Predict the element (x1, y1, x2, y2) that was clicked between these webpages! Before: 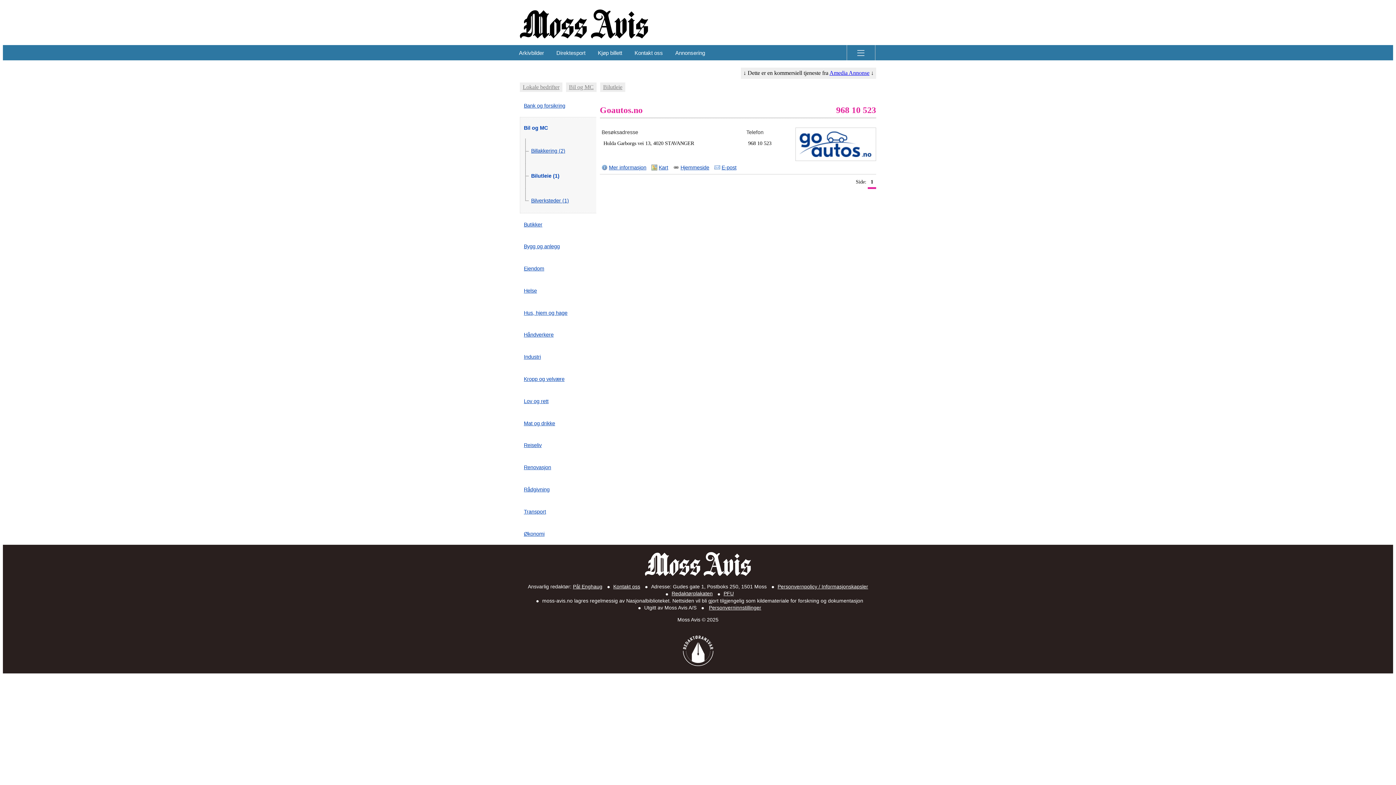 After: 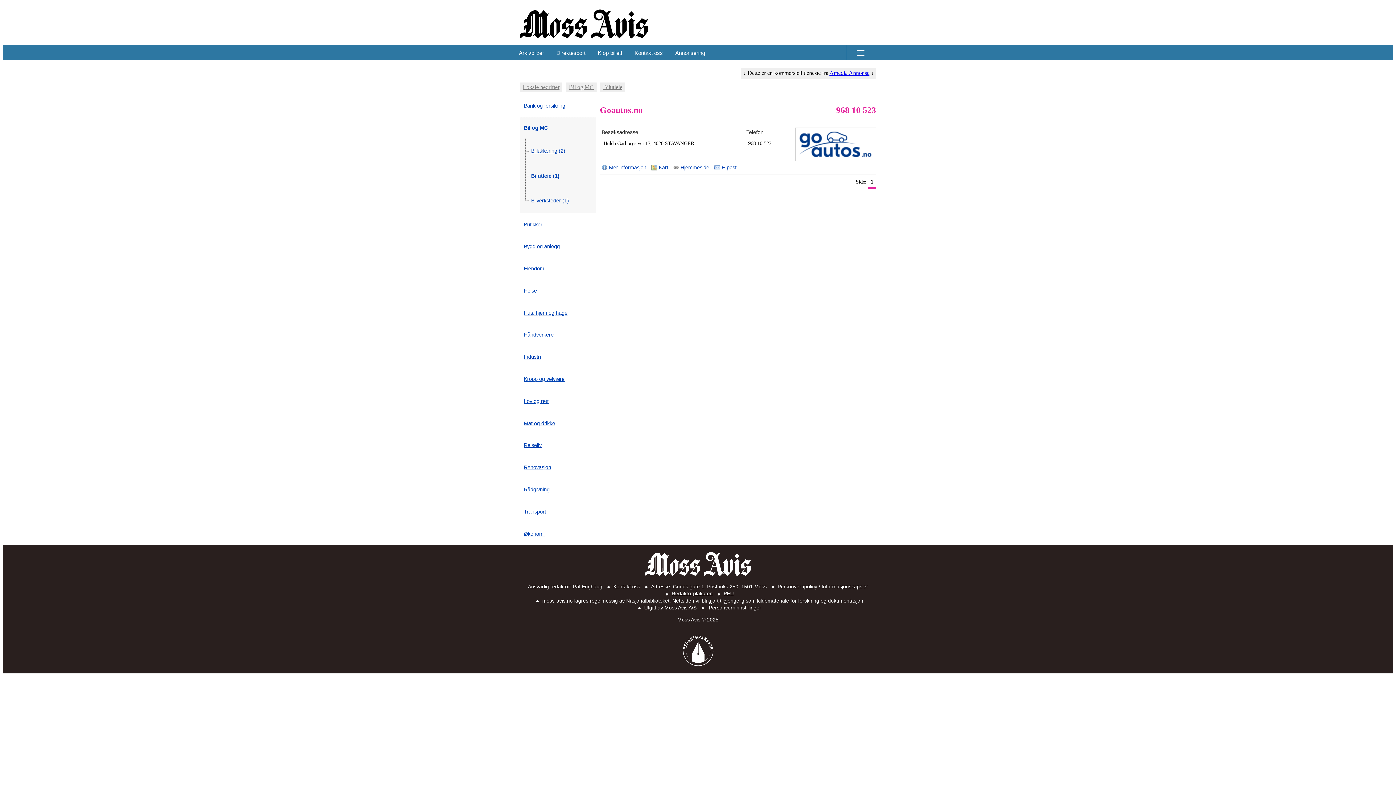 Action: label: Hjemmeside bbox: (673, 164, 709, 170)